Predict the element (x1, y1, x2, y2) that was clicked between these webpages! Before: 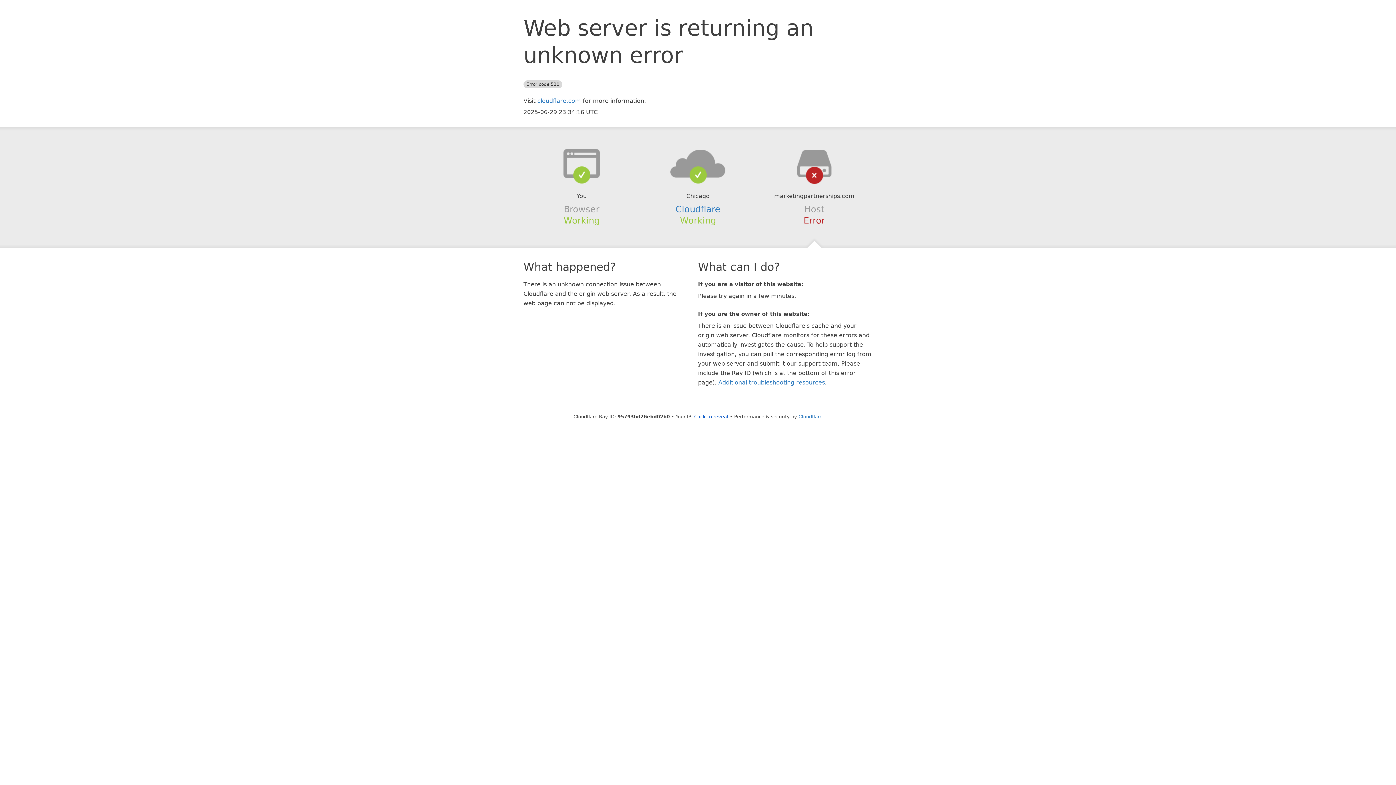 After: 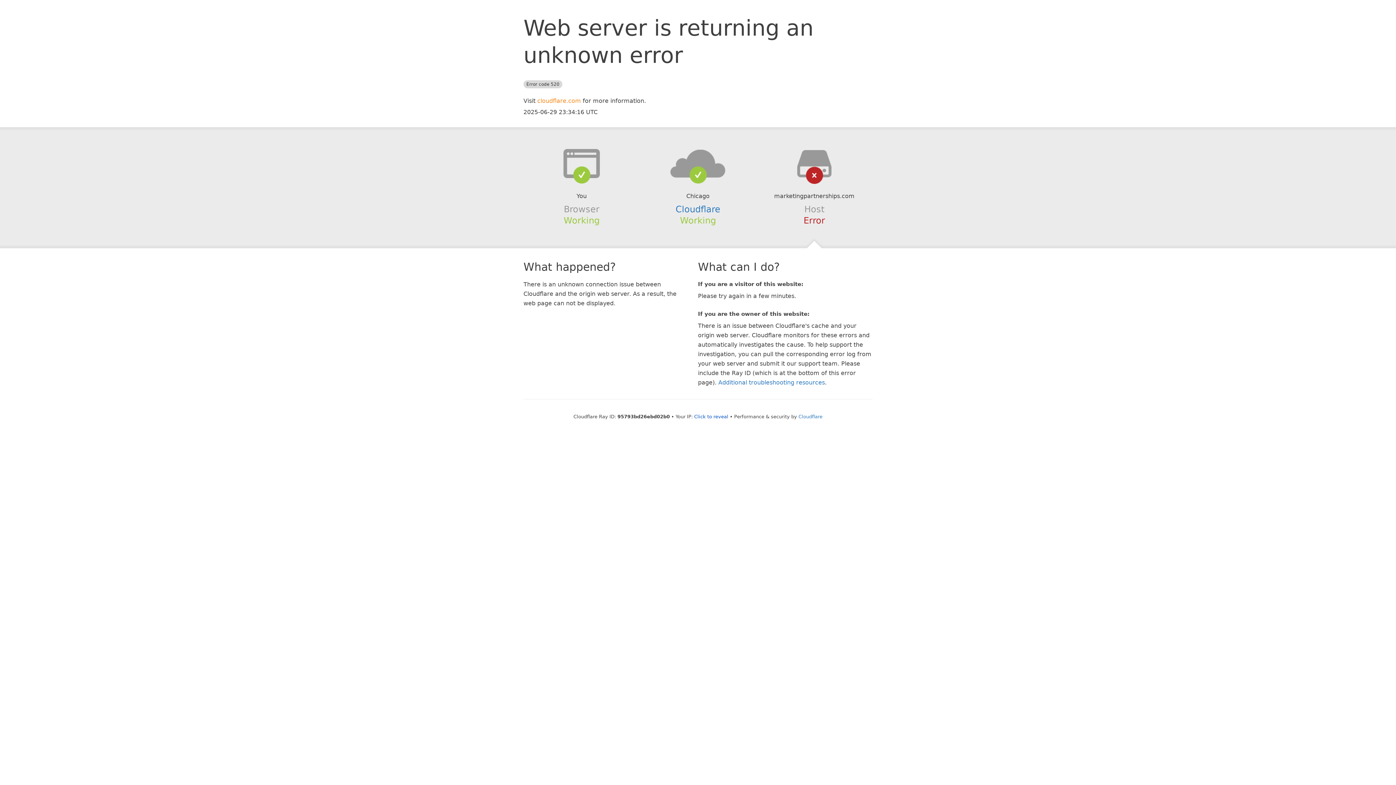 Action: label: cloudflare.com bbox: (537, 97, 581, 104)